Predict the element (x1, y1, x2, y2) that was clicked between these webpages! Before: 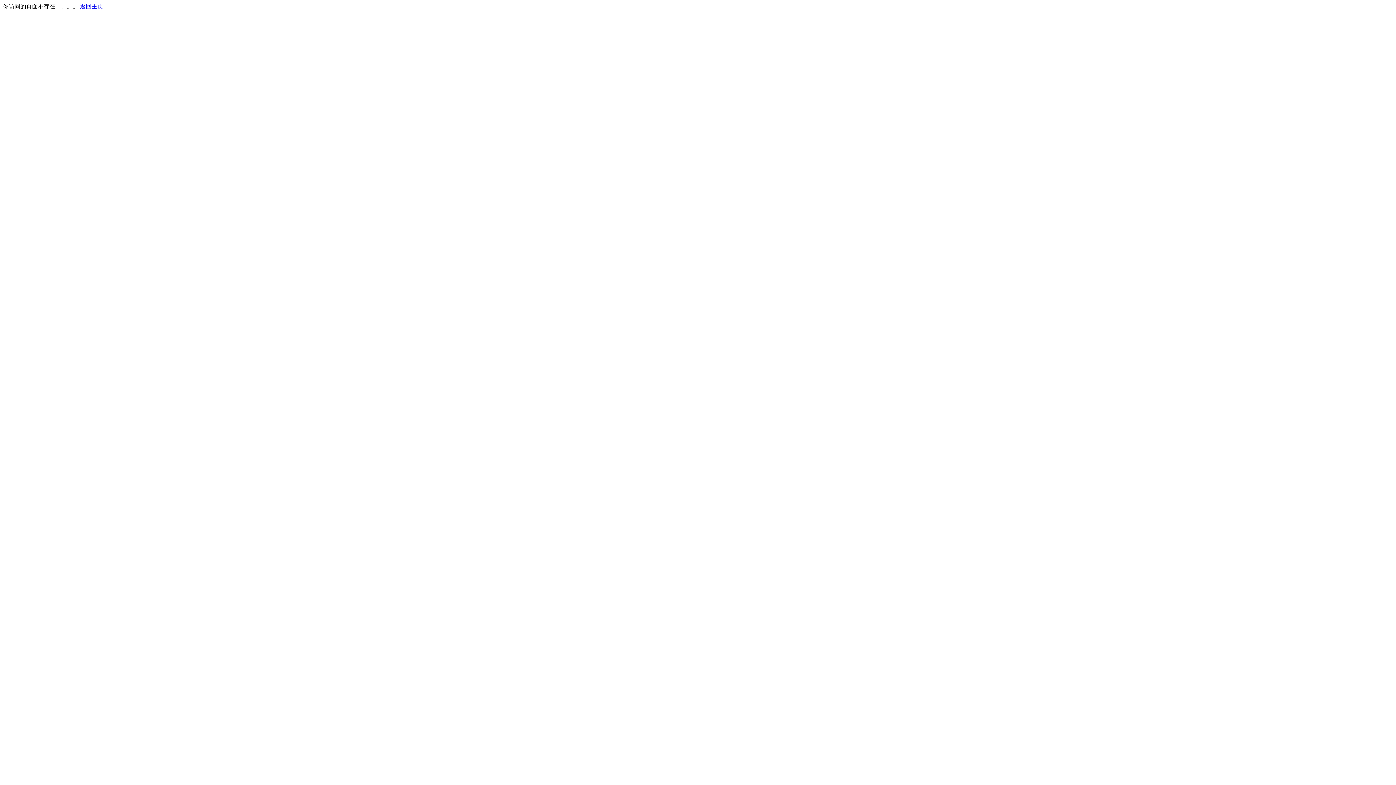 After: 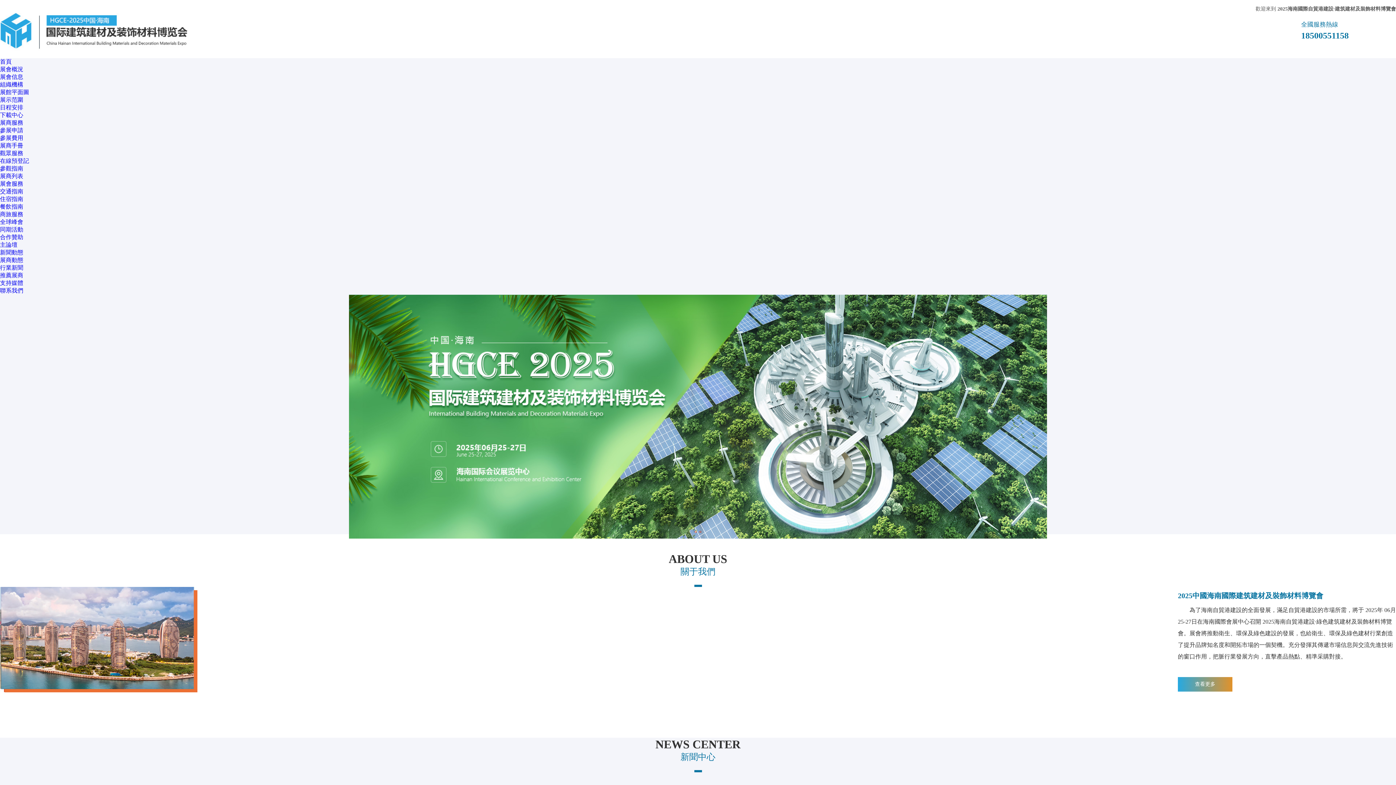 Action: bbox: (80, 3, 103, 9) label: 返回主页